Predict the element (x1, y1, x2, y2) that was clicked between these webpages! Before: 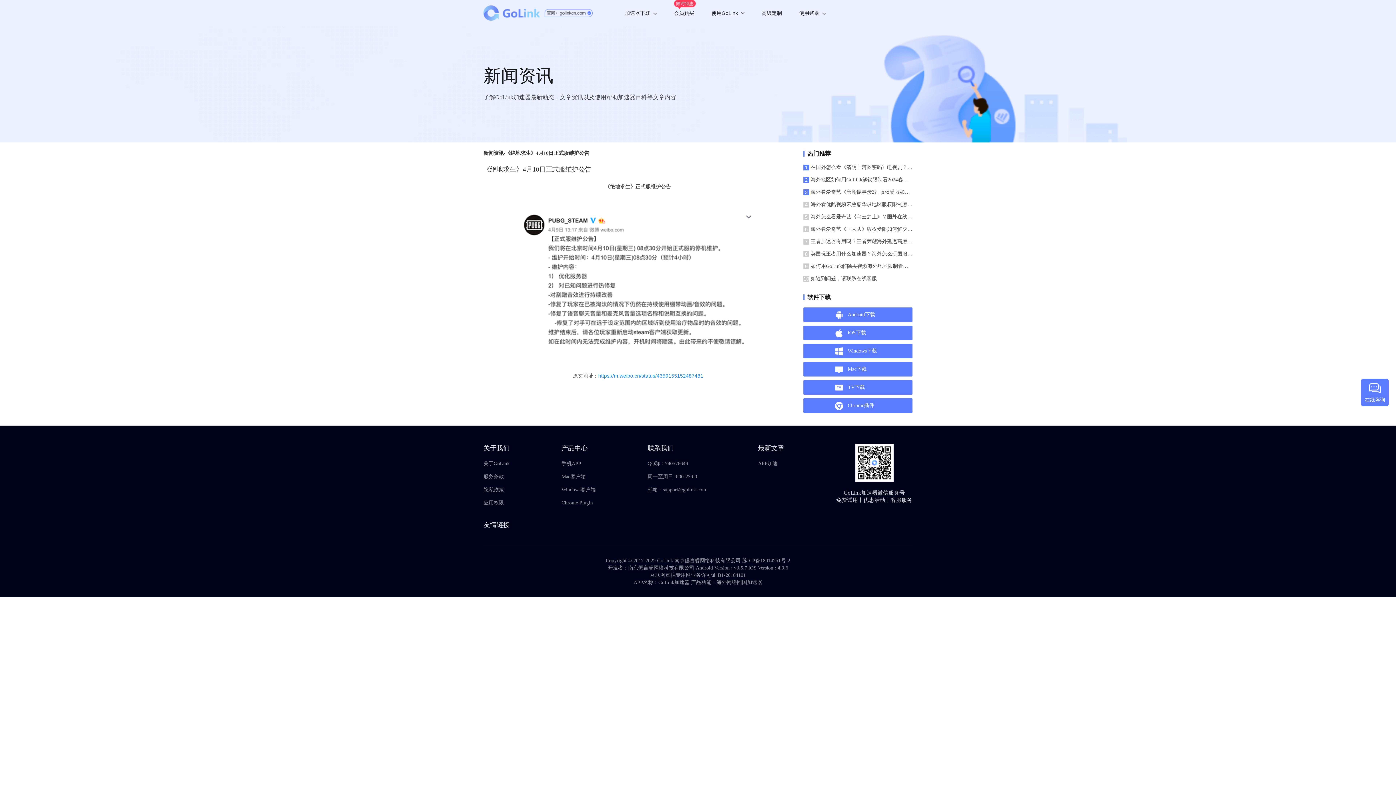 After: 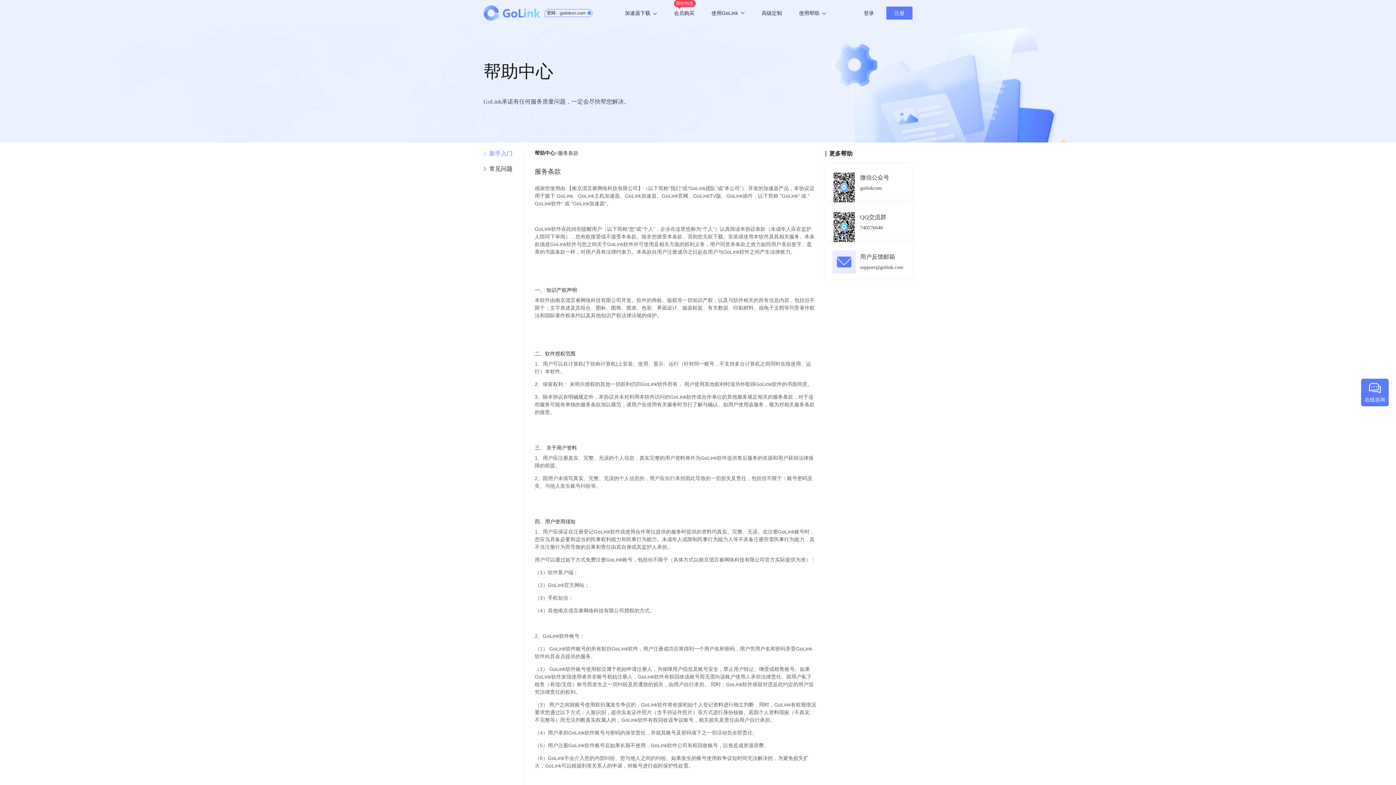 Action: label: 服务条款 bbox: (483, 470, 509, 483)